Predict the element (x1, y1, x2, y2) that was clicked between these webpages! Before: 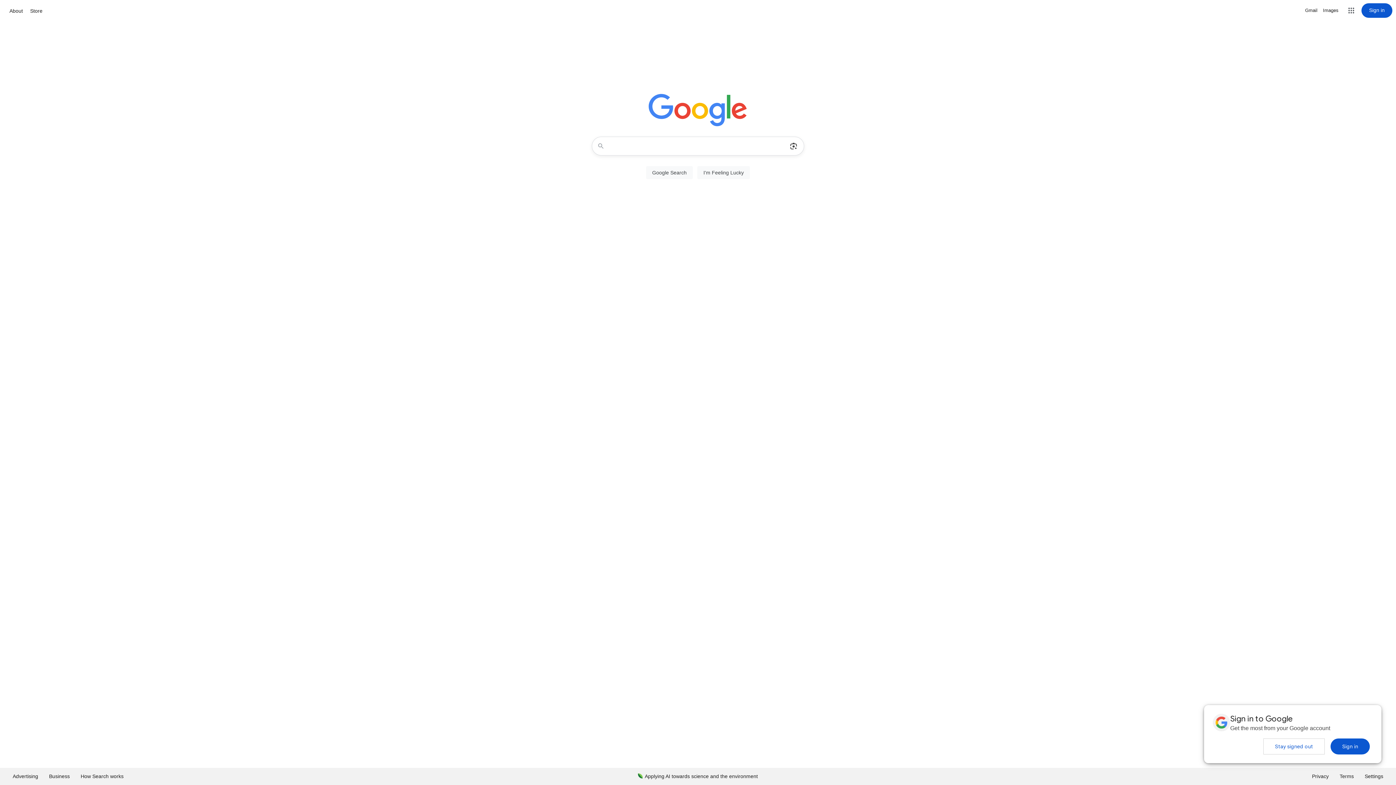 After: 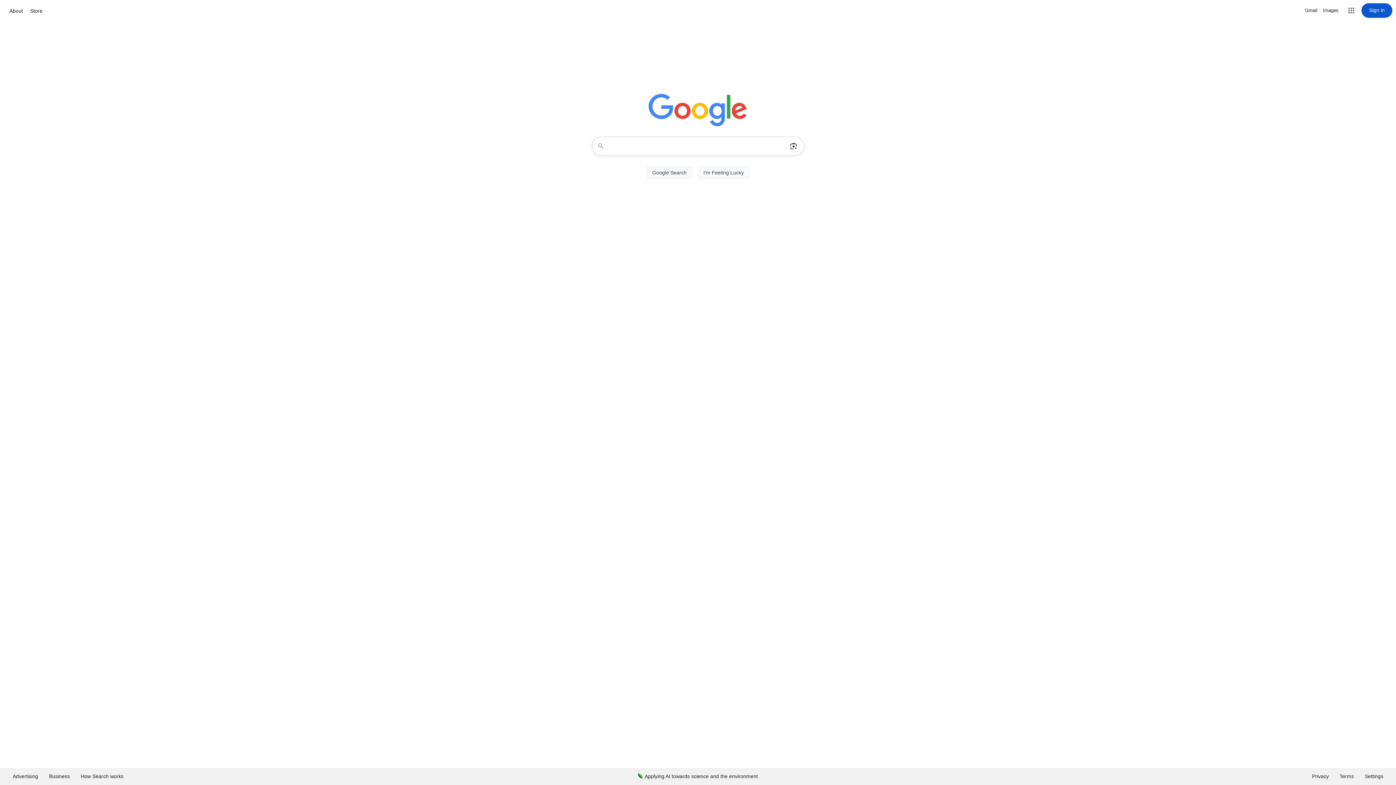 Action: bbox: (1330, 738, 1370, 754) label: Sign in